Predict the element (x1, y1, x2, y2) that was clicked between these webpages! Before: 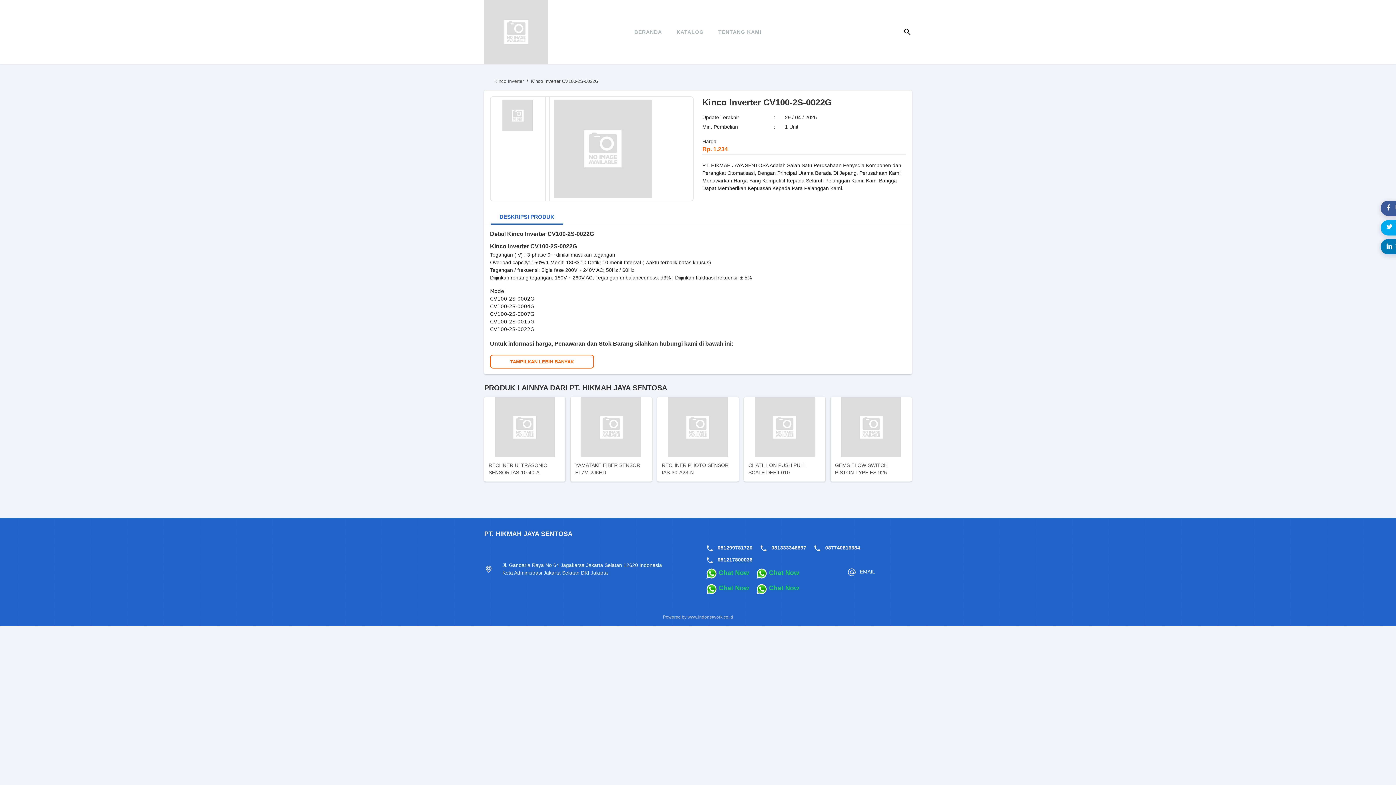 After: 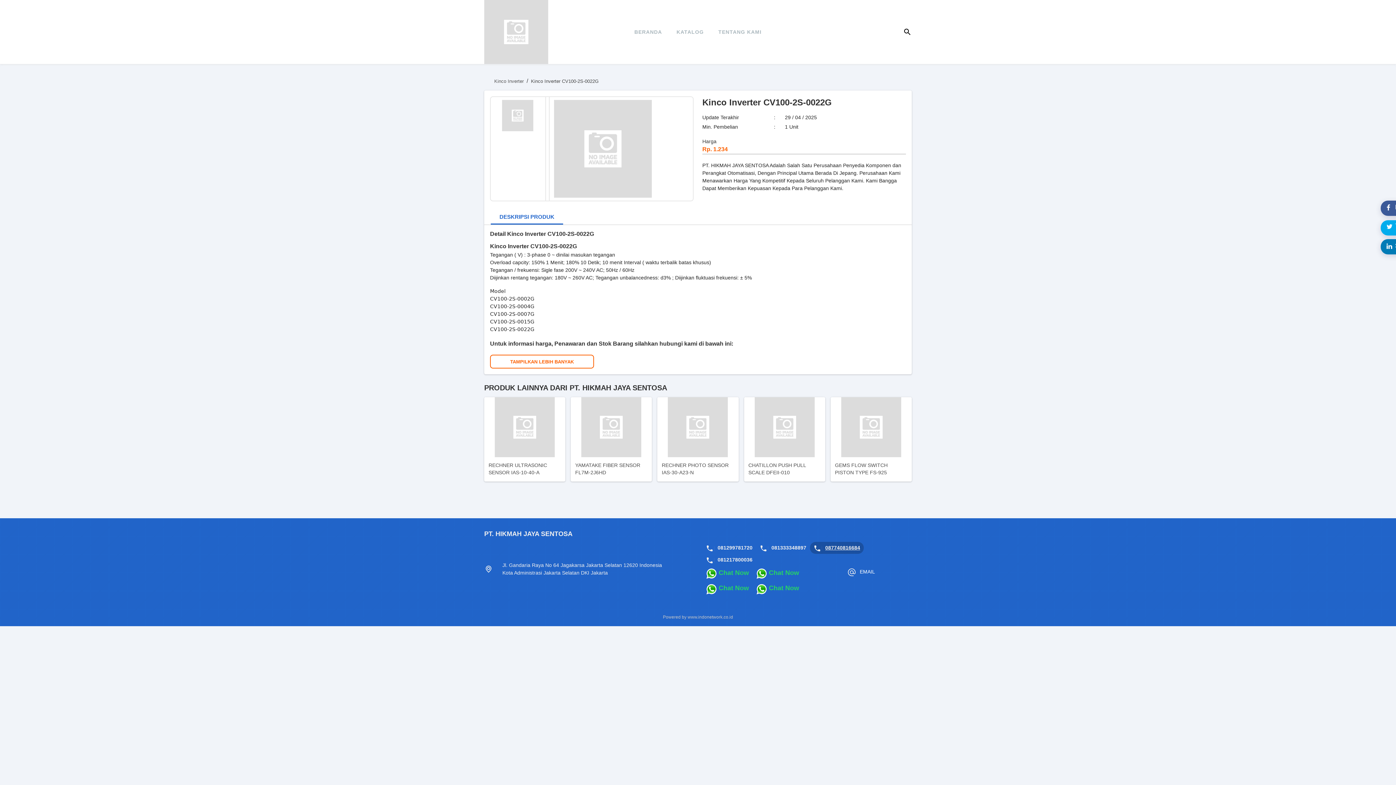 Action: label: 087740816684 bbox: (825, 545, 860, 550)